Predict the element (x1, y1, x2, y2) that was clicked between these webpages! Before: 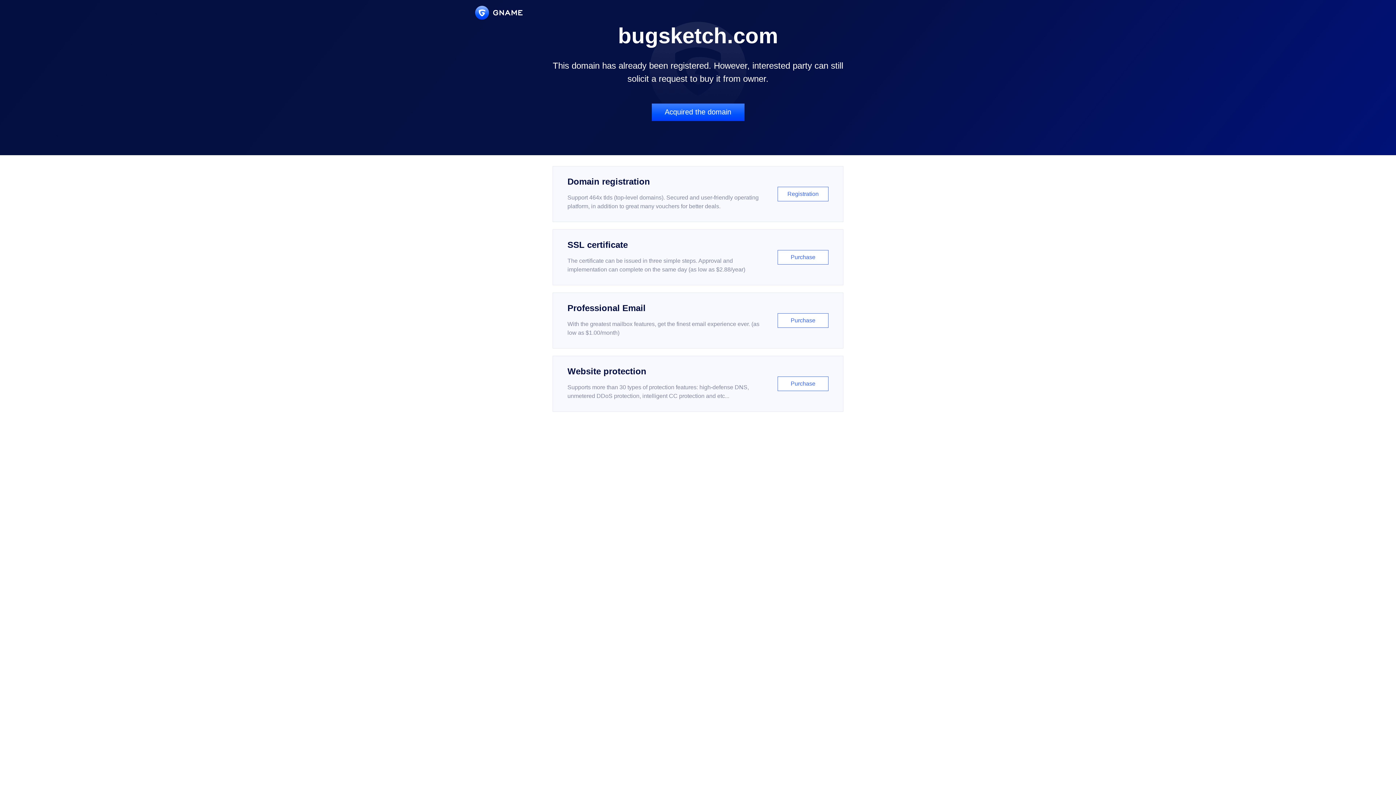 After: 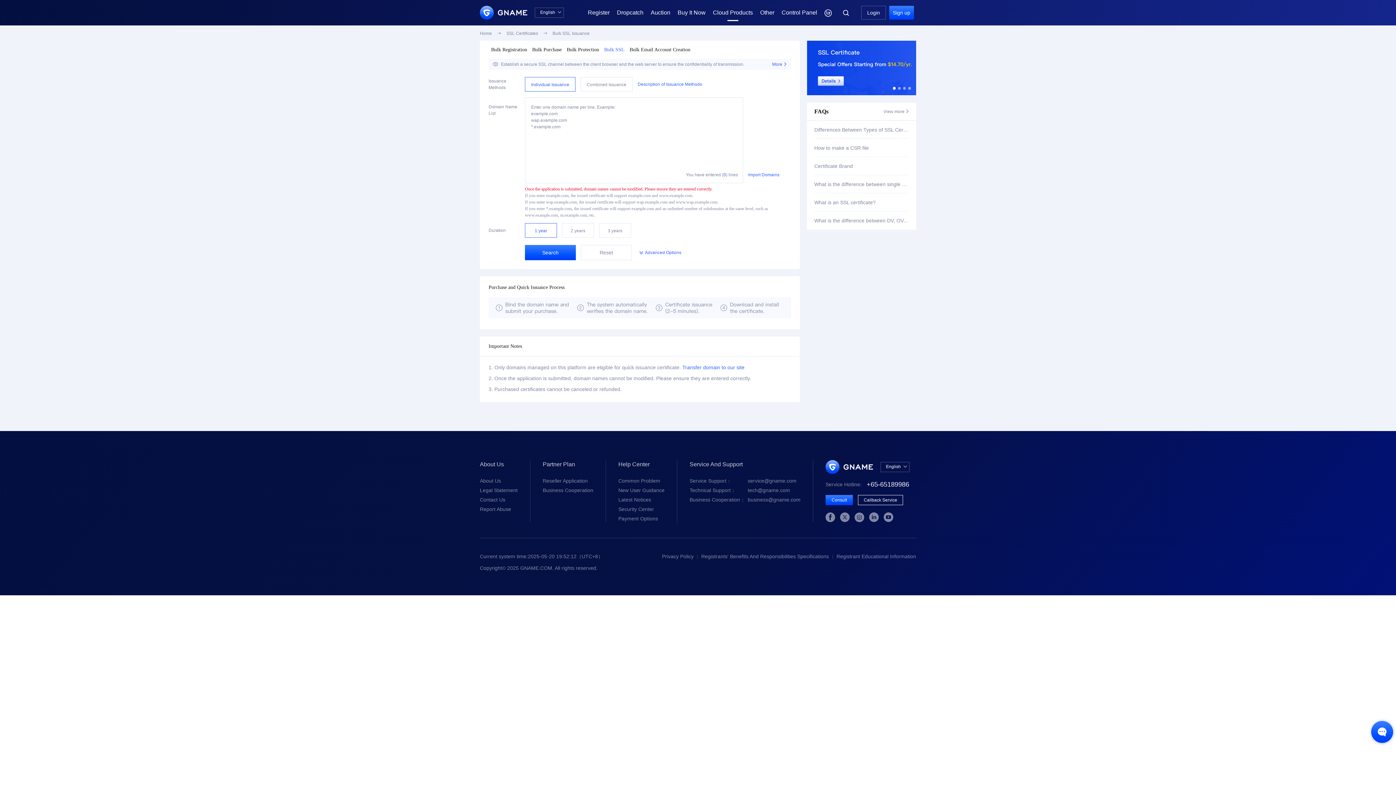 Action: bbox: (552, 229, 843, 285) label: SSL certificate

The certificate can be issued in three simple steps. Approval and implementation can complete on the same day (as low as $2.88/year)

Purchase